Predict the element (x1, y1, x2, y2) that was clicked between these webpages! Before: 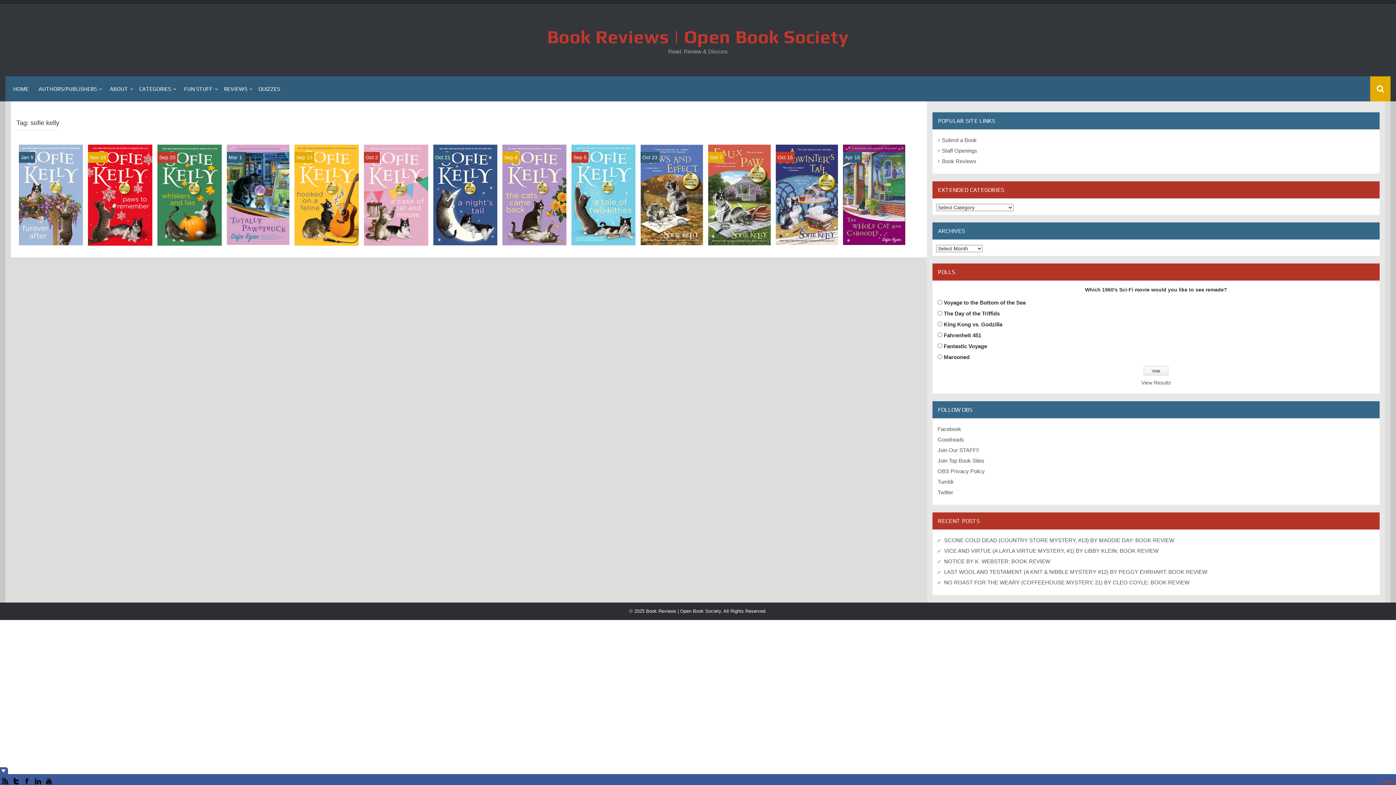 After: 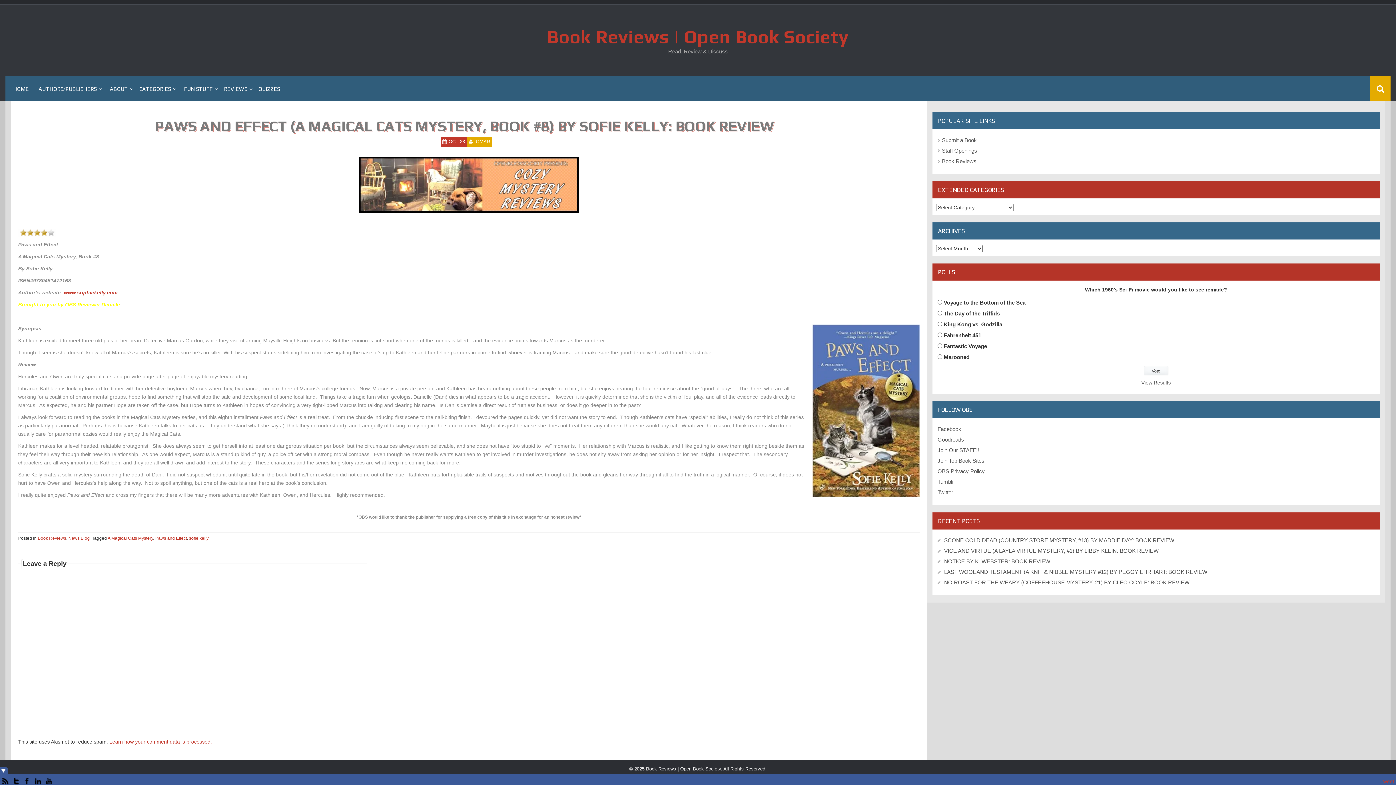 Action: label: Oct 23 bbox: (642, 154, 657, 160)